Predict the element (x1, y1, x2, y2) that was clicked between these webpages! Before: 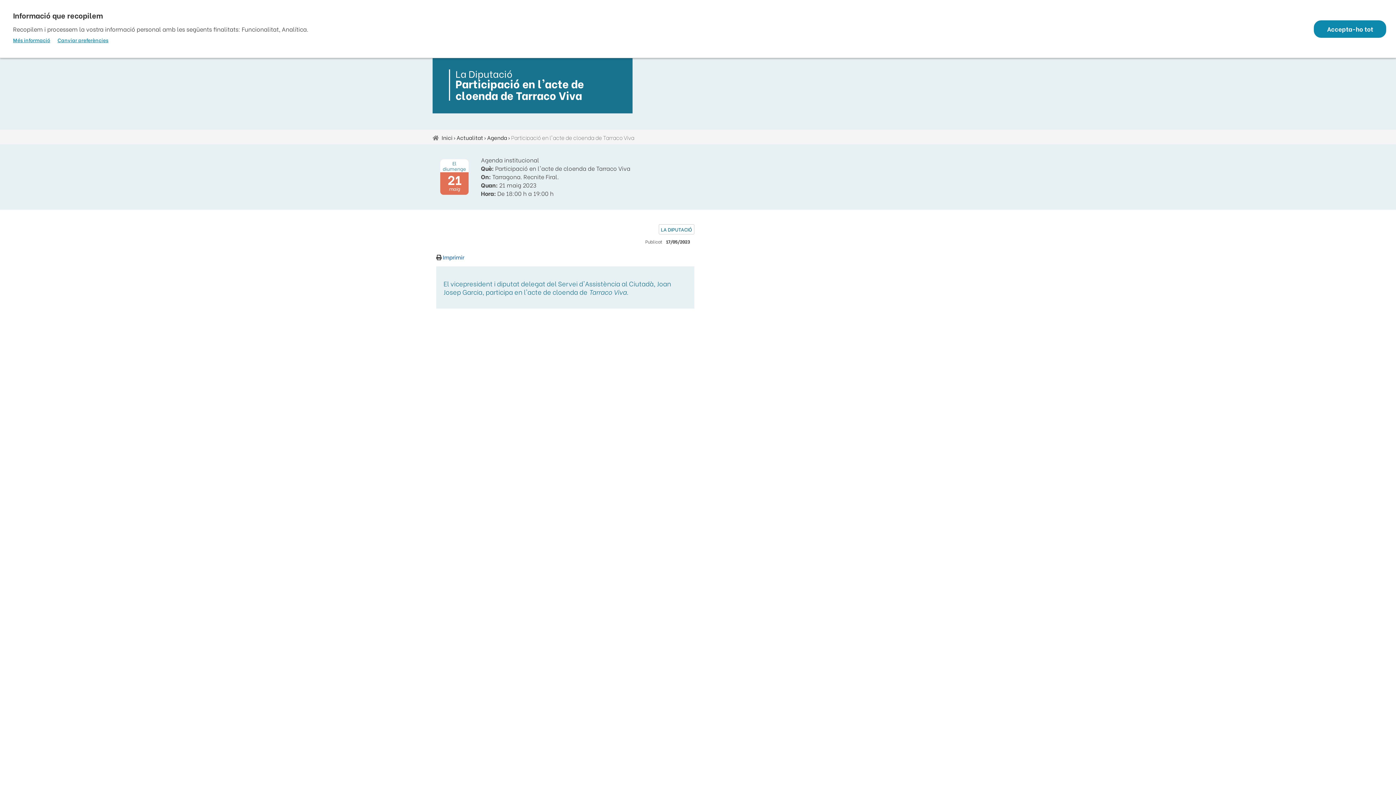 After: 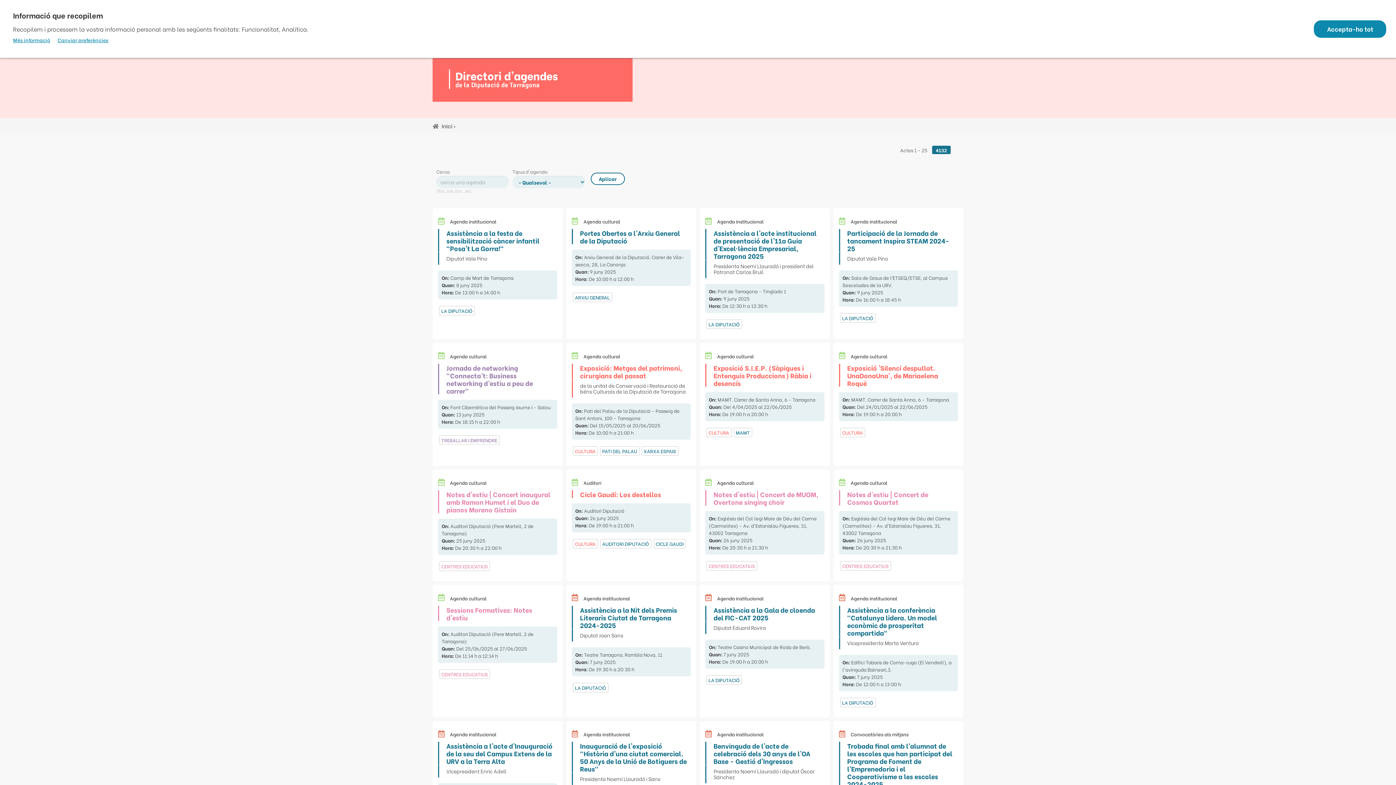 Action: label: Agenda bbox: (487, 134, 507, 140)